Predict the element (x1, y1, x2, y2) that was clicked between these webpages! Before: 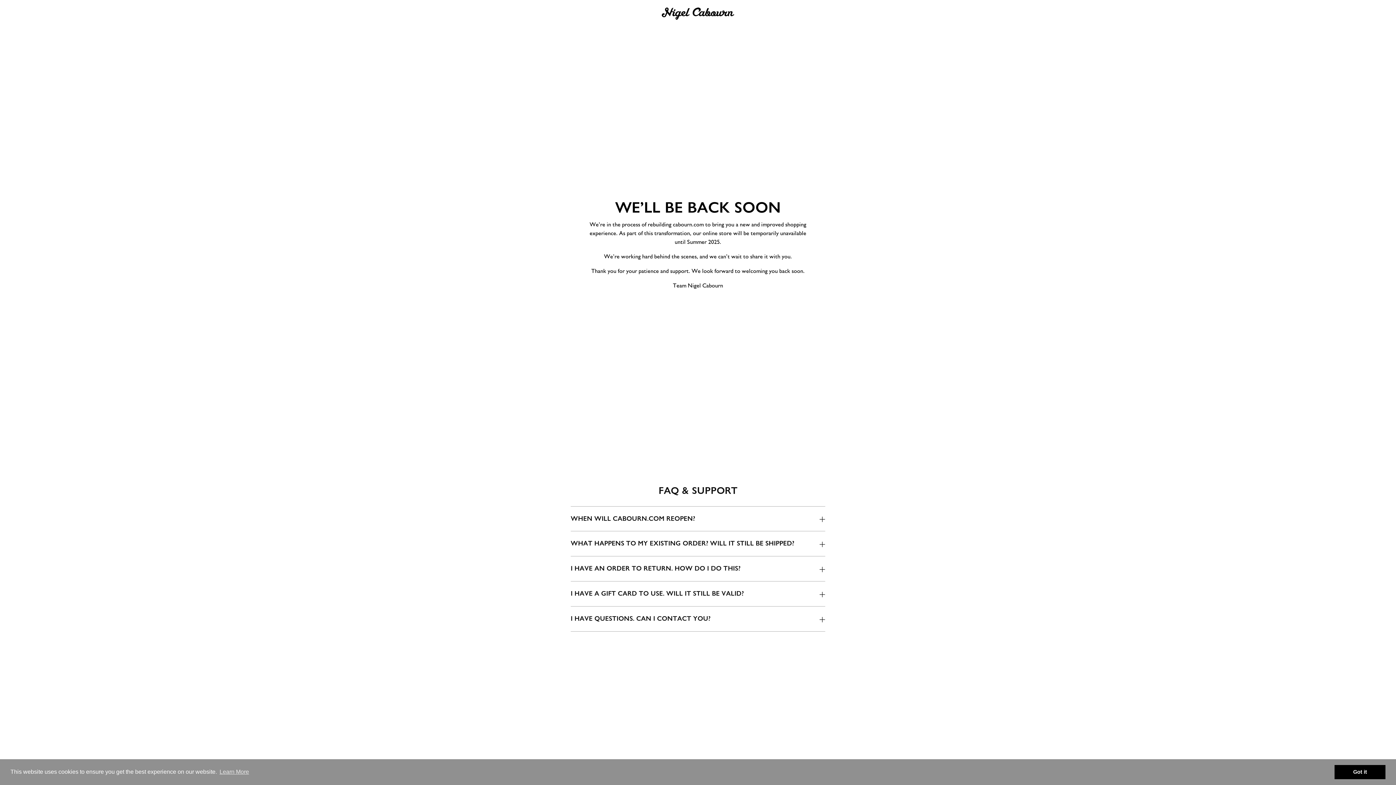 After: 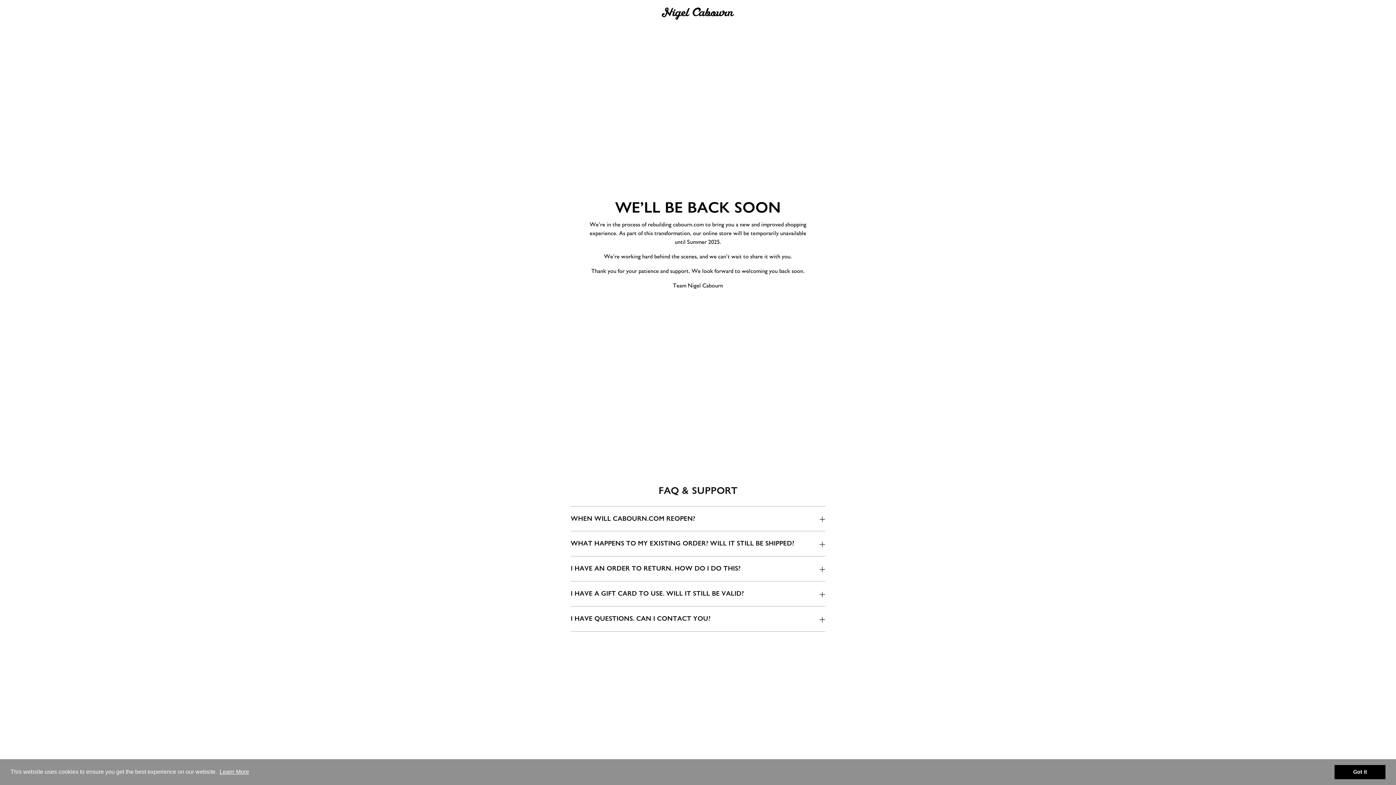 Action: label: learn more about cookies bbox: (218, 766, 250, 777)